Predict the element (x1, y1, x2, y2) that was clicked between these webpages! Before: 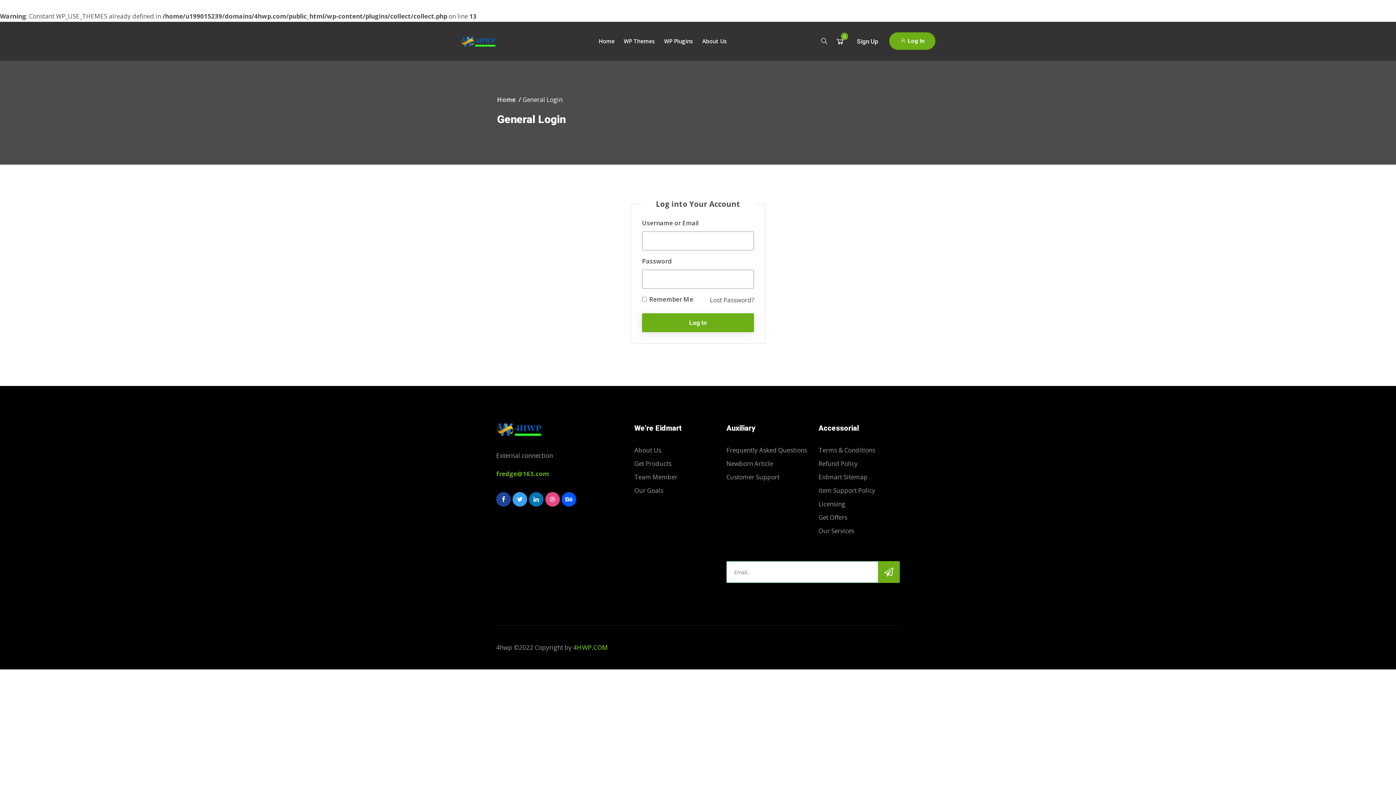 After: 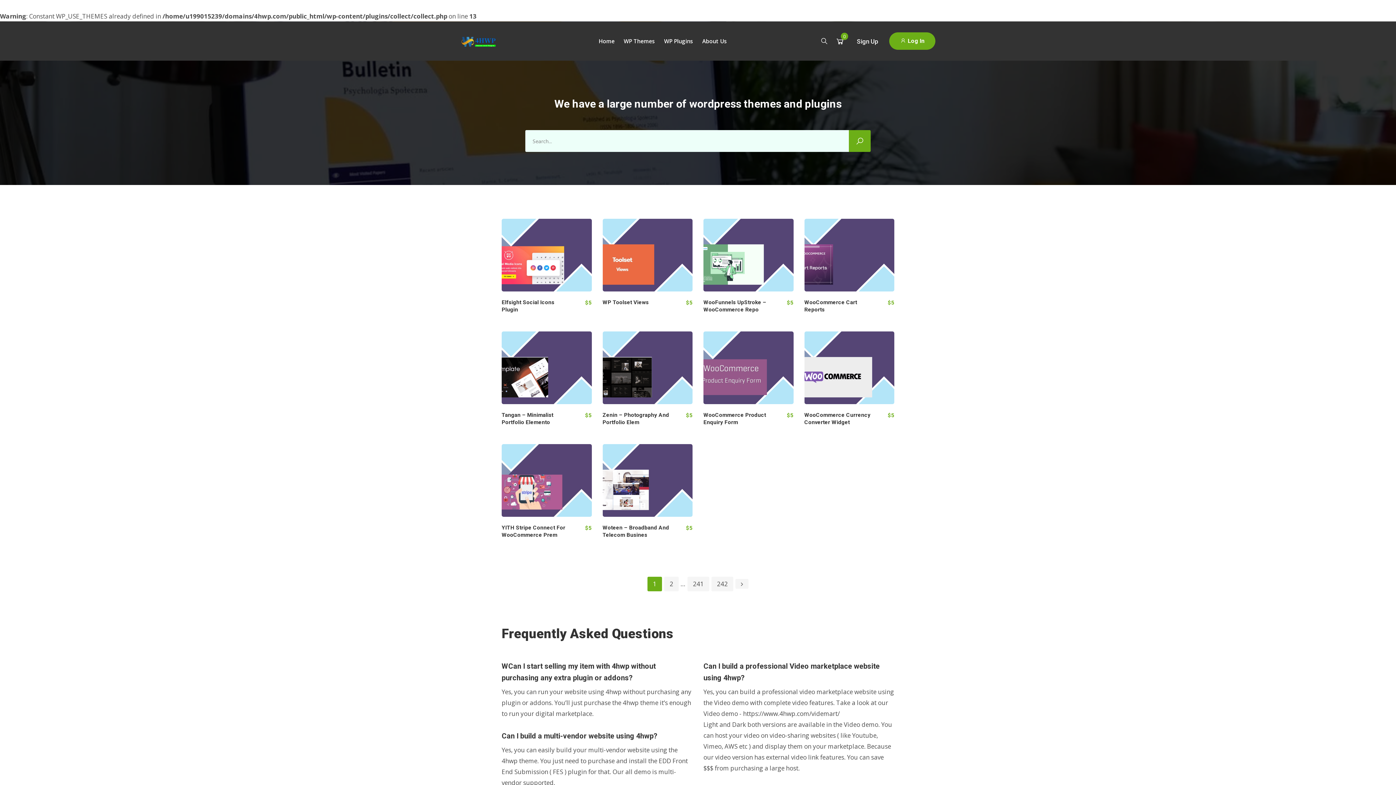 Action: bbox: (634, 459, 671, 468) label: Get Products